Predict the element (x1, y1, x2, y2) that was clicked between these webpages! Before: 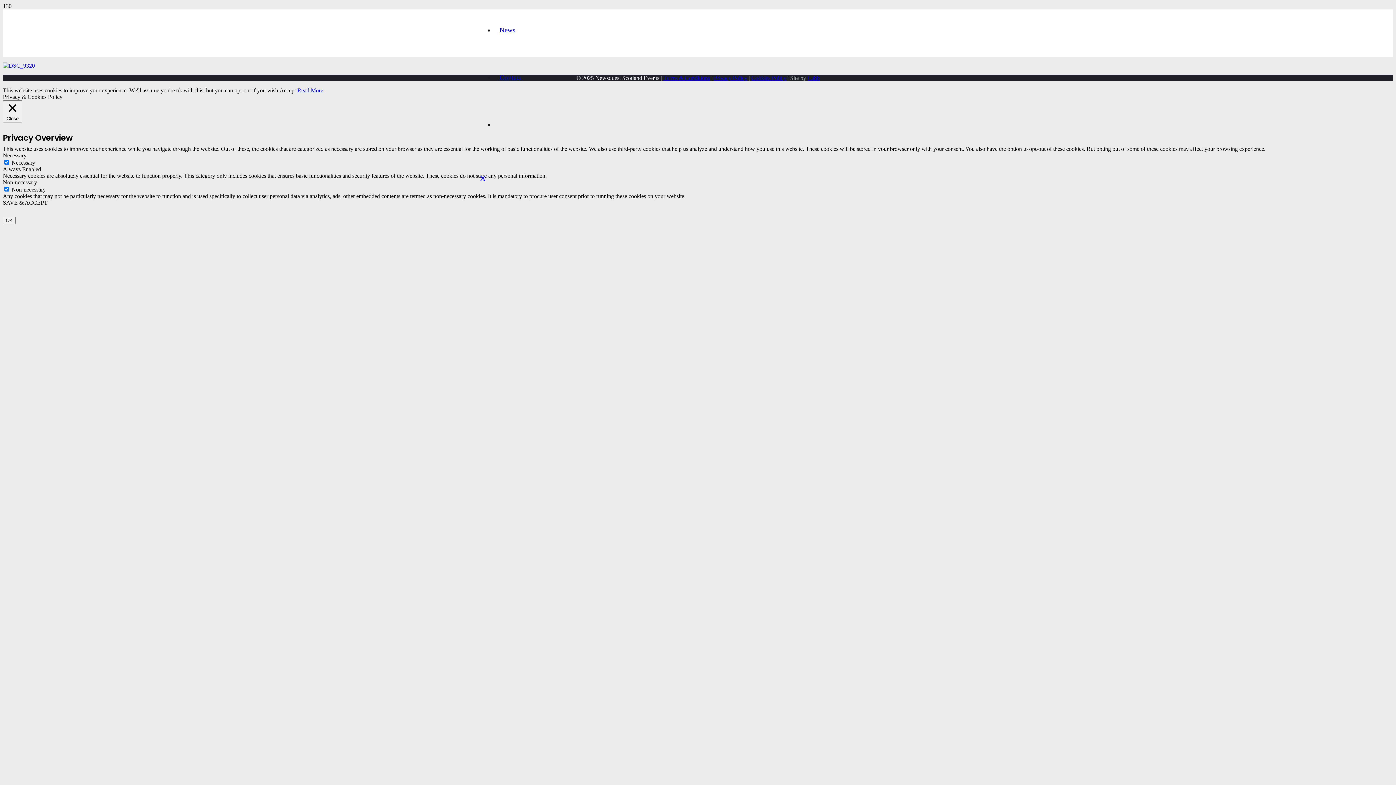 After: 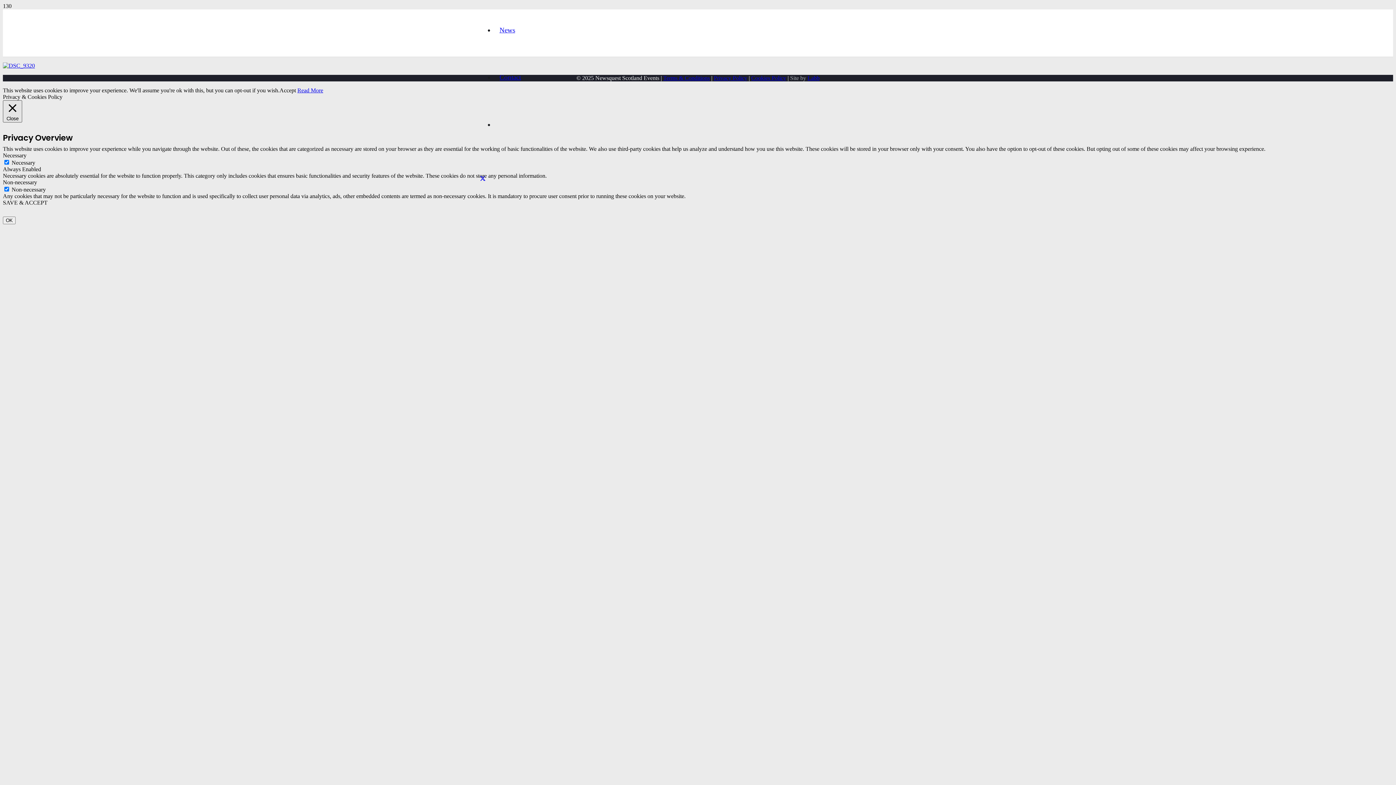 Action: bbox: (2, 100, 22, 122) label:  Close